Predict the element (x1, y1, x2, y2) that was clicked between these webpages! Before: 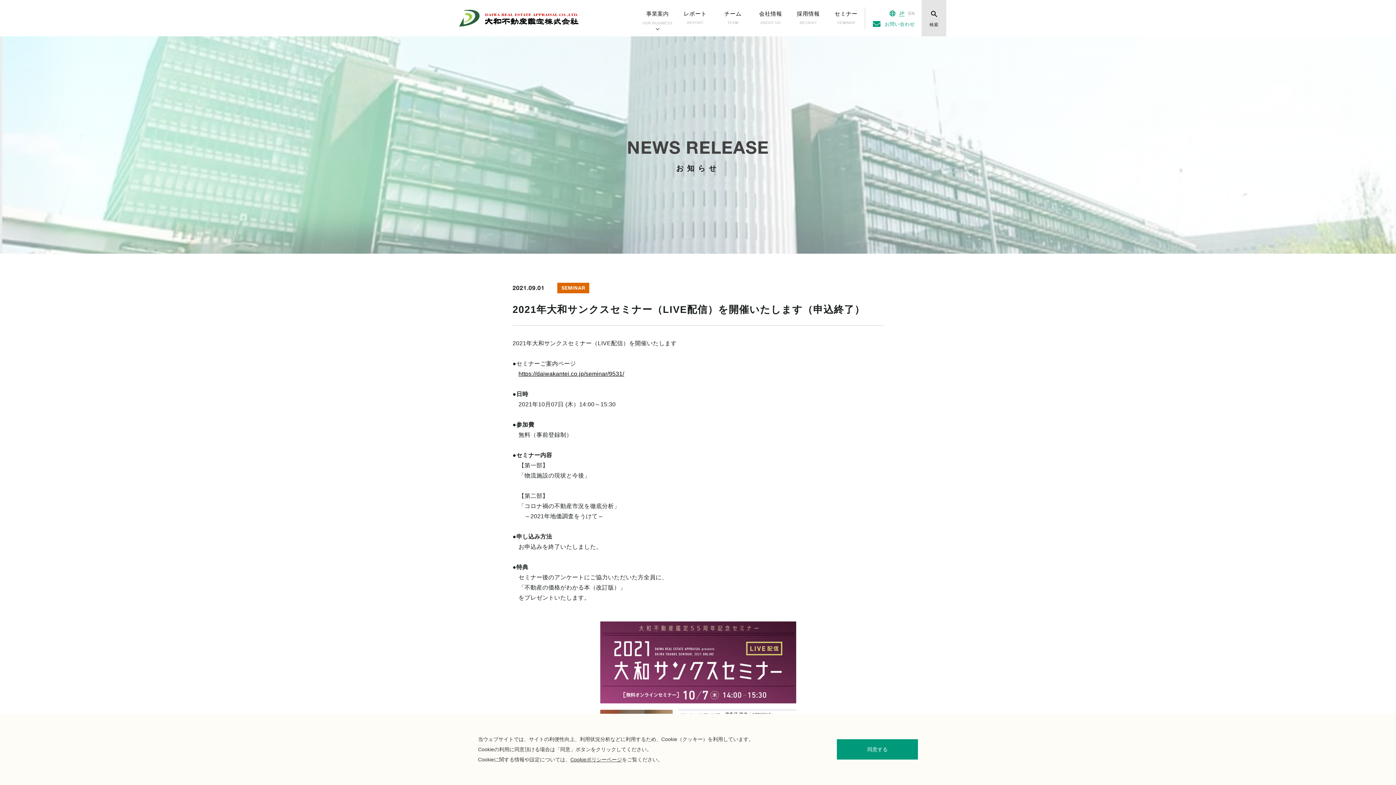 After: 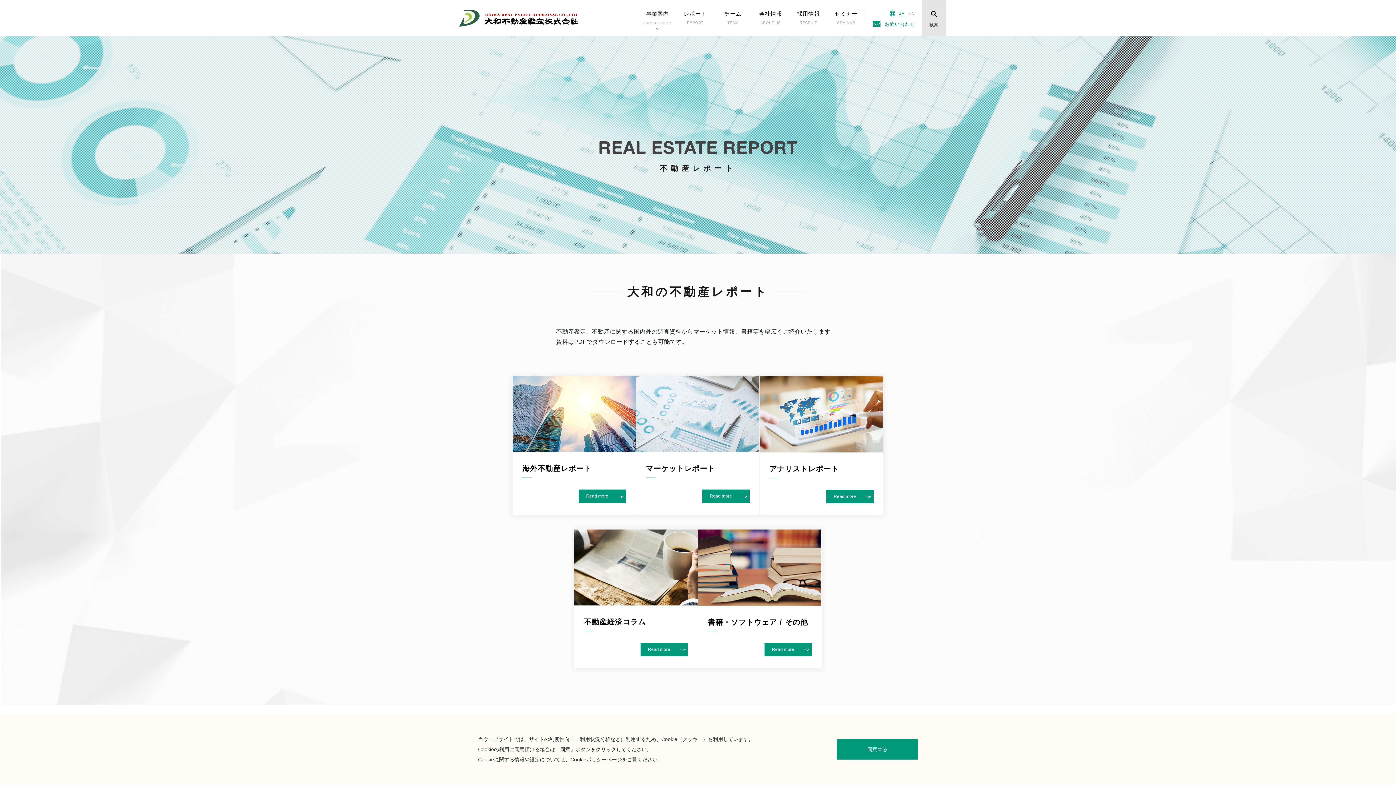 Action: label: レポート
REPORT bbox: (676, 0, 714, 36)